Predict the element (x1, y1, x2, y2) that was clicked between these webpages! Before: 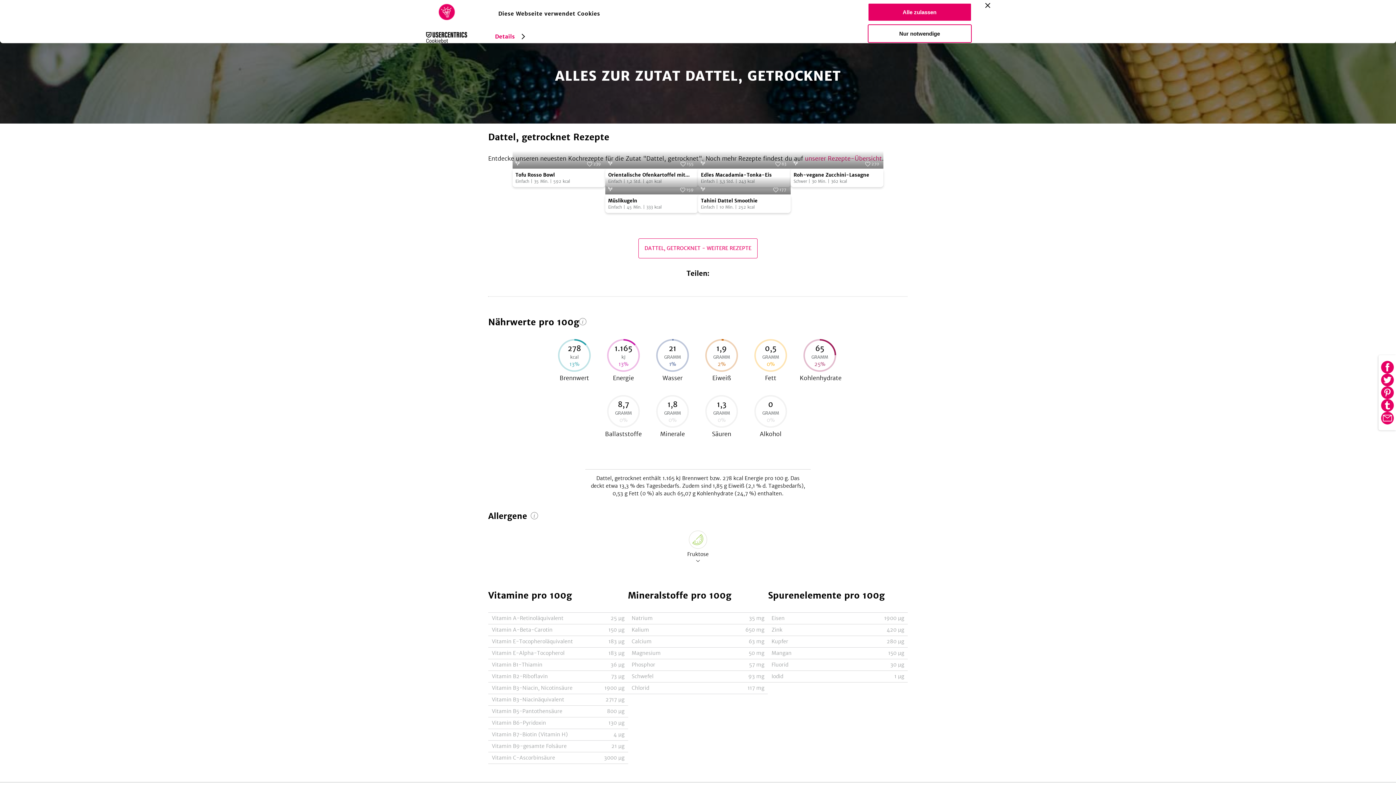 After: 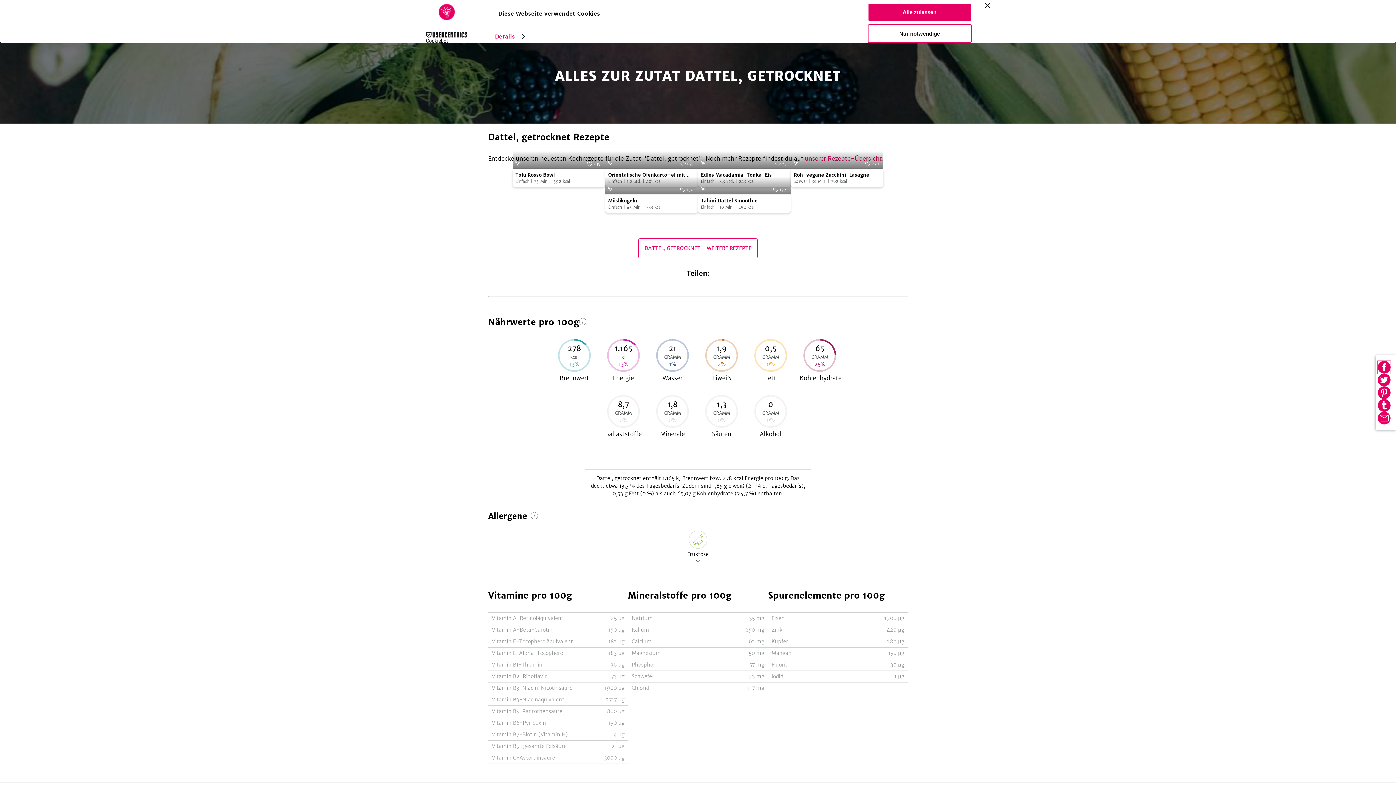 Action: bbox: (1381, 360, 1394, 373) label: Auf Facebook teilen